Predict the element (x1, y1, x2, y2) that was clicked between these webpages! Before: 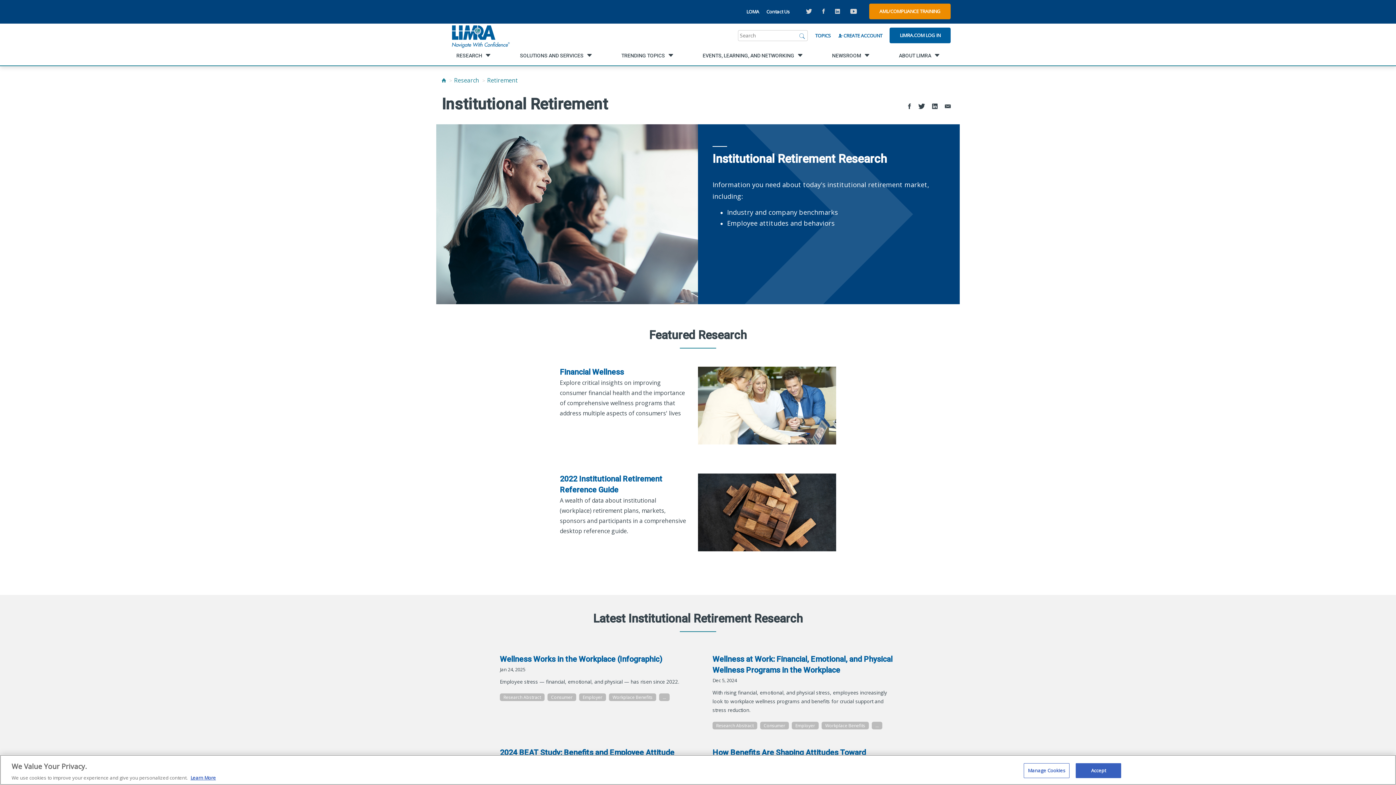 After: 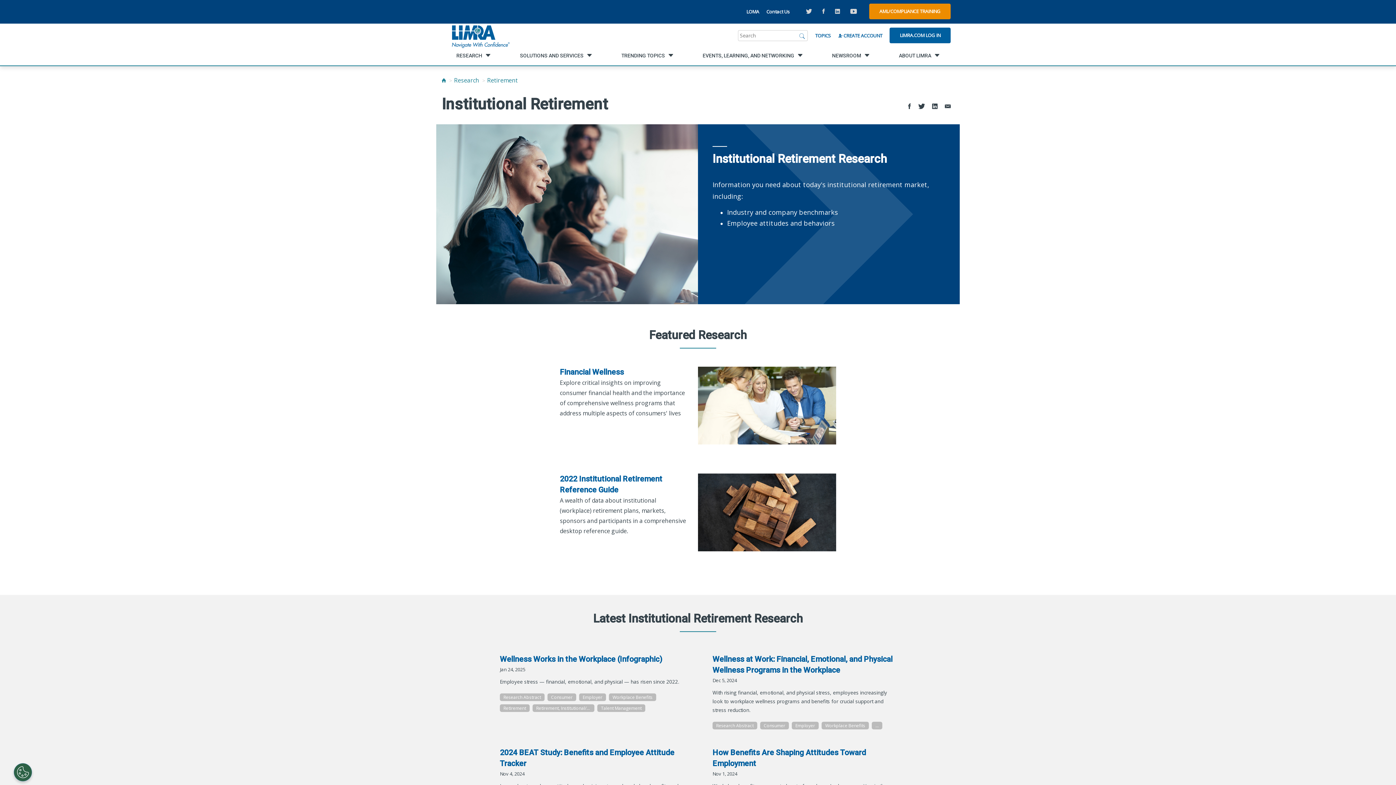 Action: bbox: (659, 693, 669, 701) label: ...